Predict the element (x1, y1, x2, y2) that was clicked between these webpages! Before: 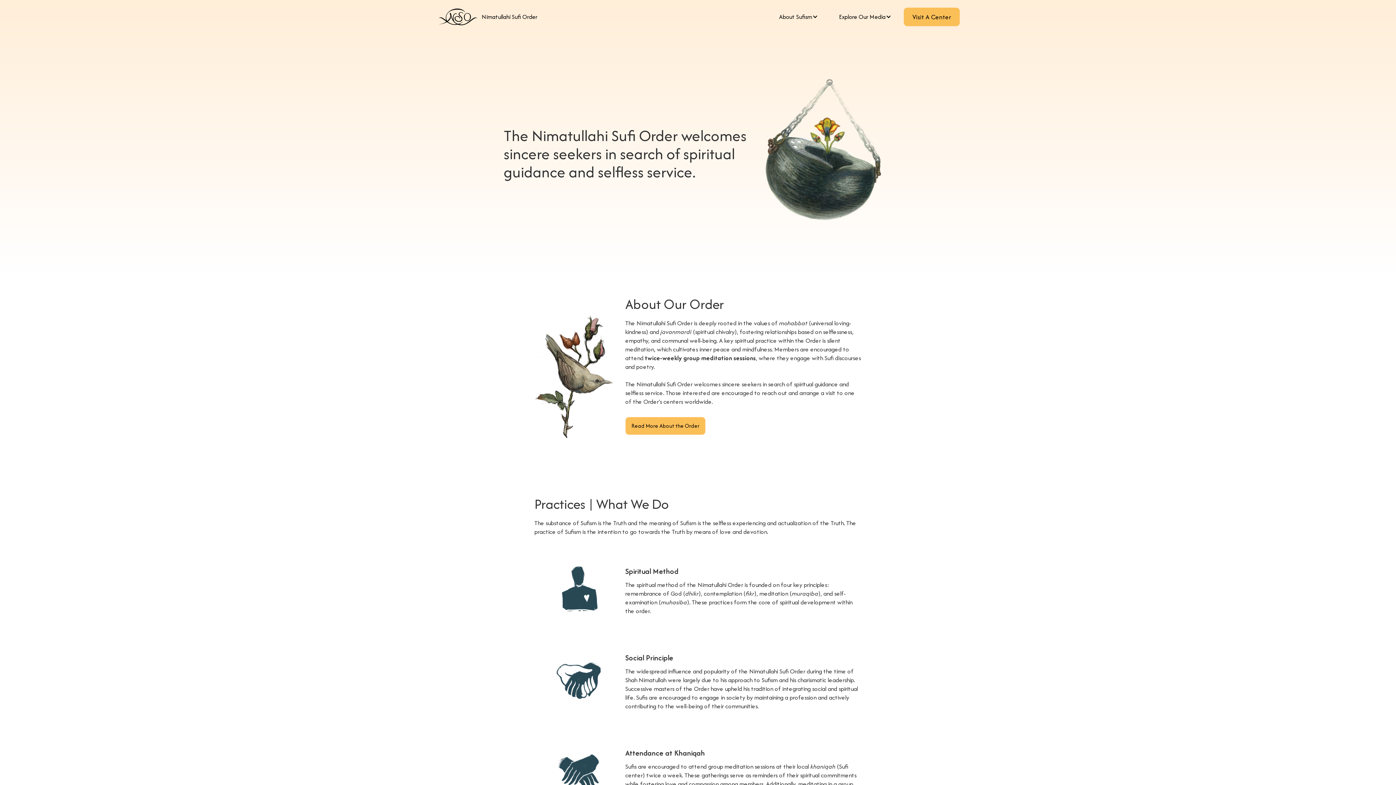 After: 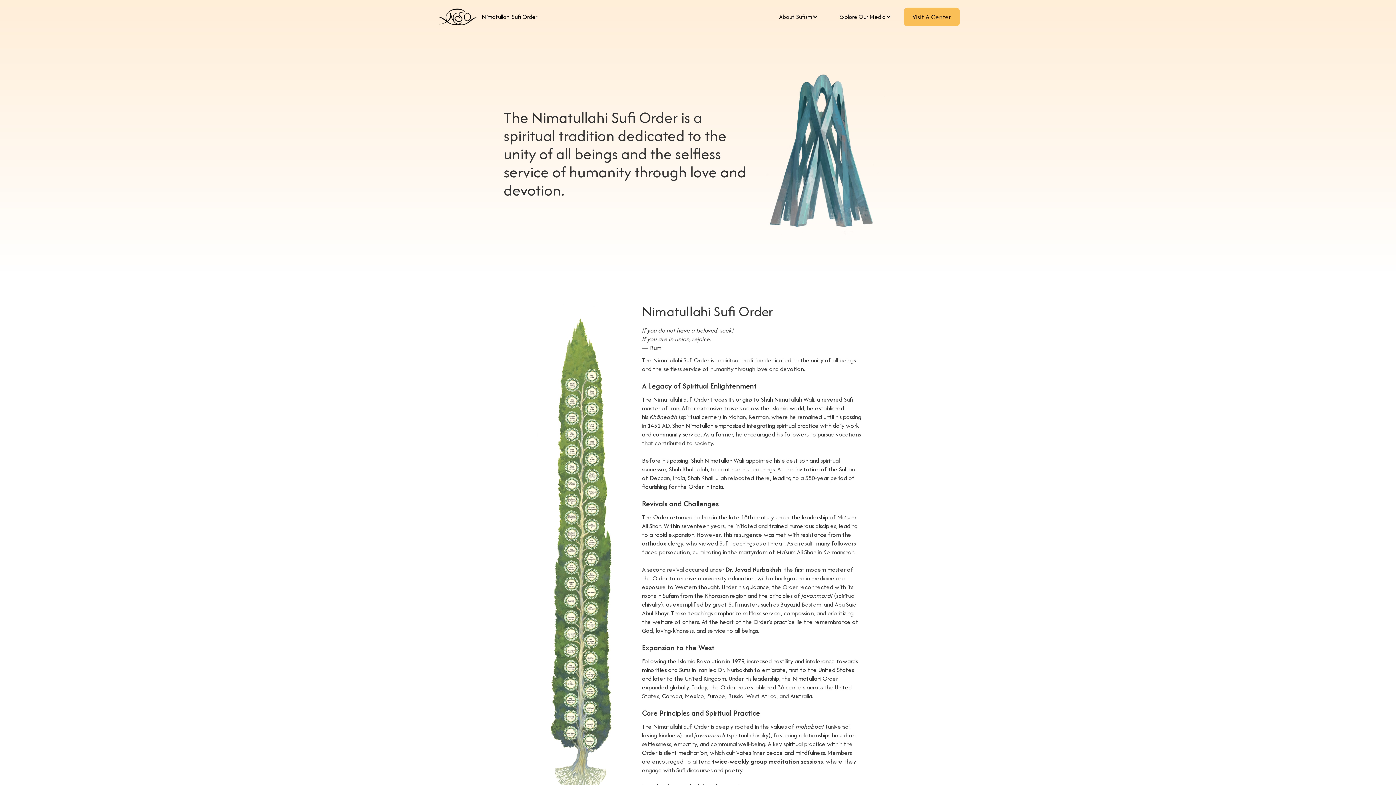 Action: bbox: (625, 416, 705, 435) label: Read More About the Order